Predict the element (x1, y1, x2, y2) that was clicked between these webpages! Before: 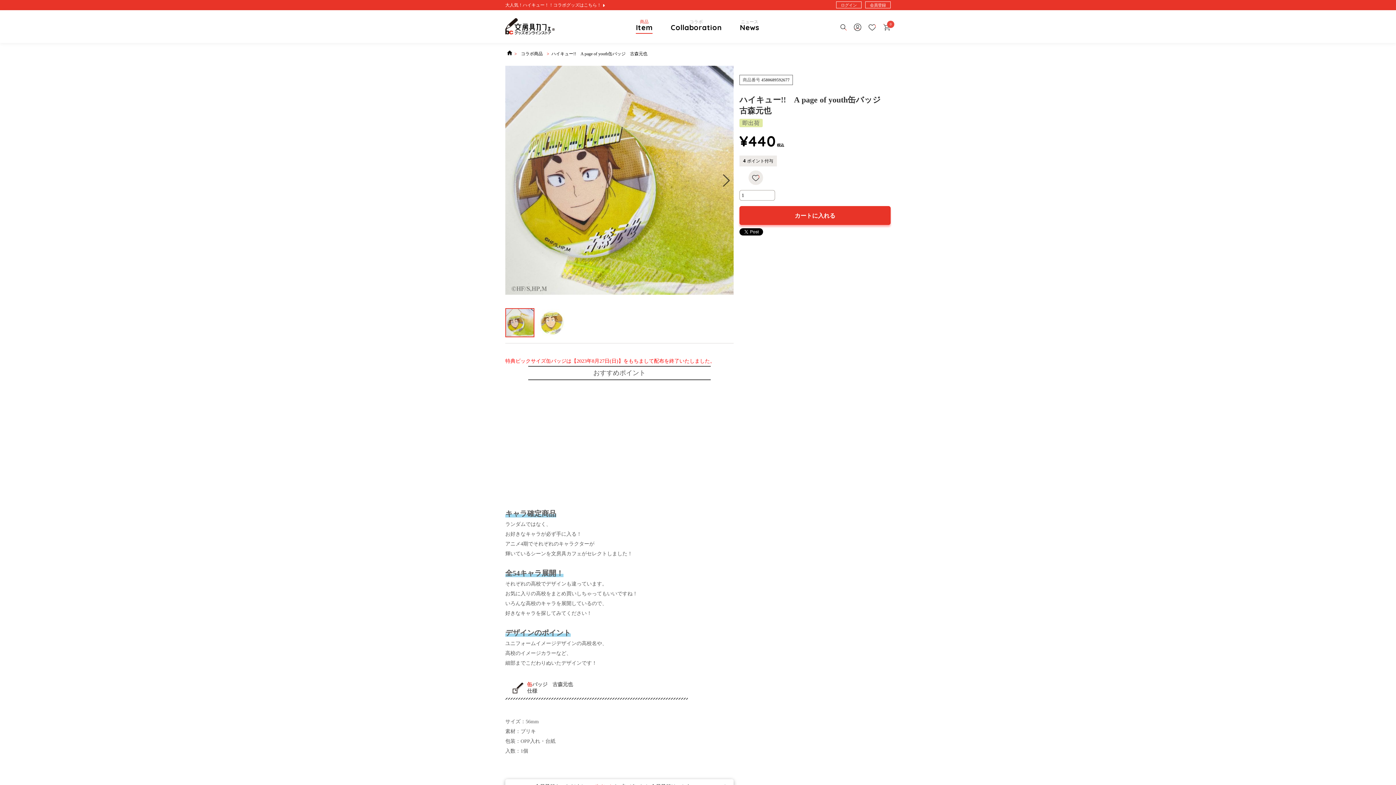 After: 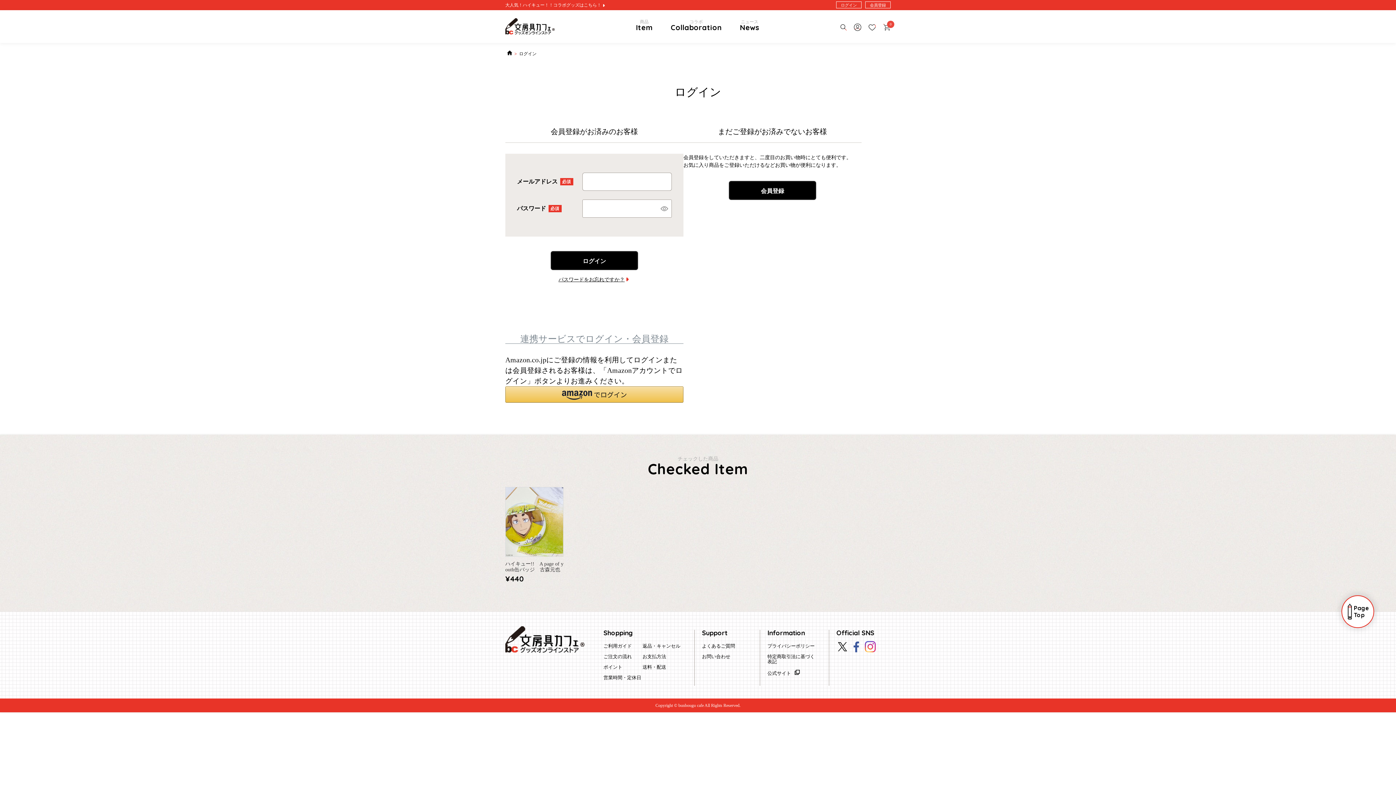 Action: label: ログイン bbox: (836, 1, 861, 8)